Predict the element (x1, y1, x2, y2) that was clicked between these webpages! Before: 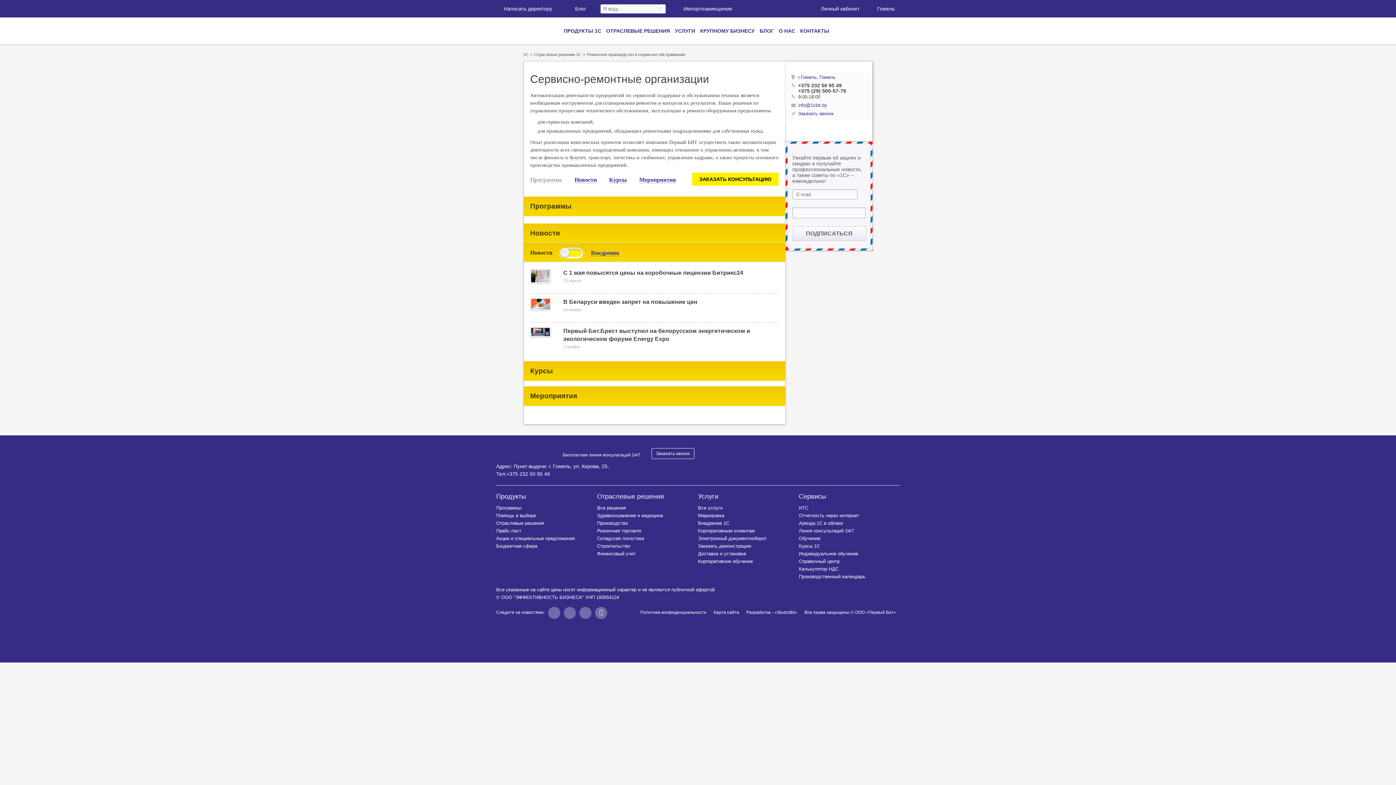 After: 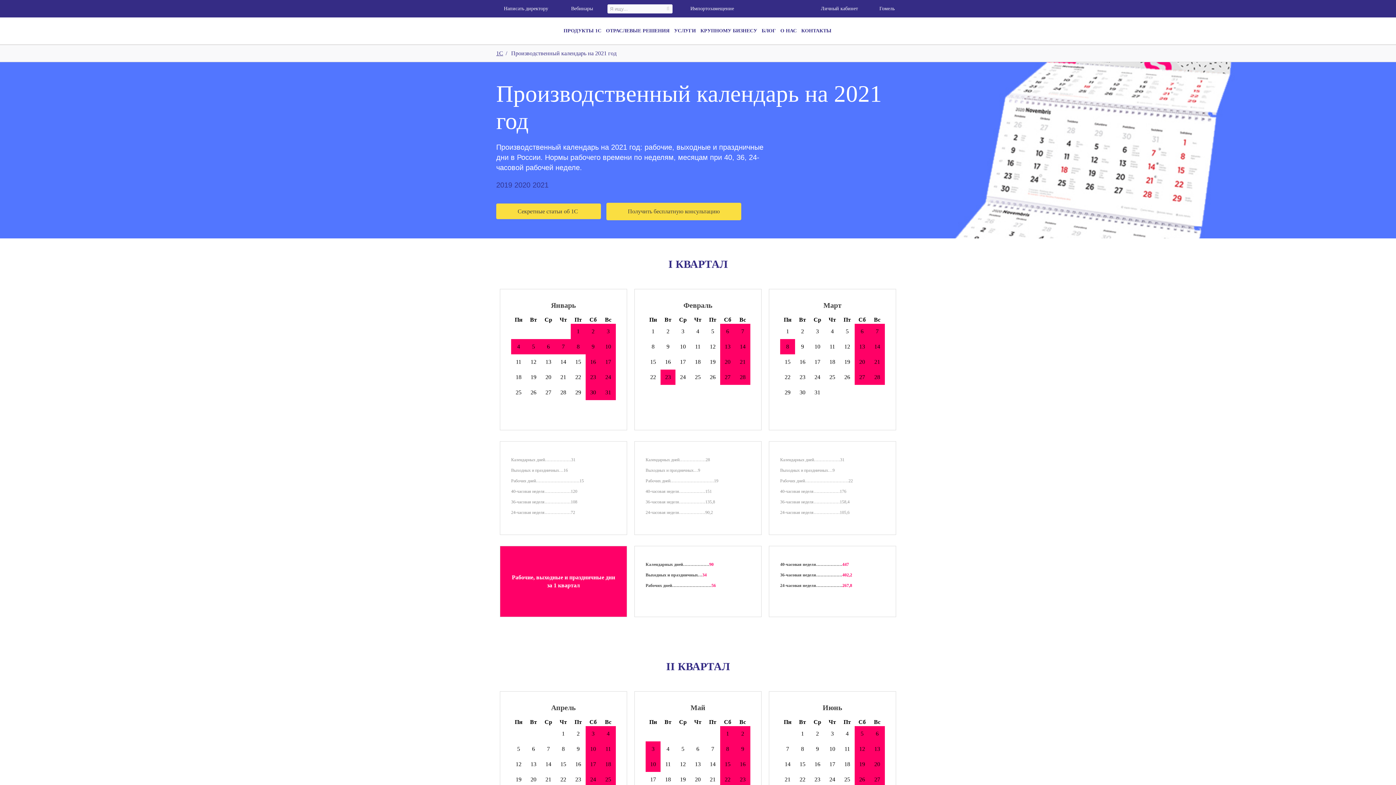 Action: label: Производственный календарь bbox: (799, 573, 869, 580)